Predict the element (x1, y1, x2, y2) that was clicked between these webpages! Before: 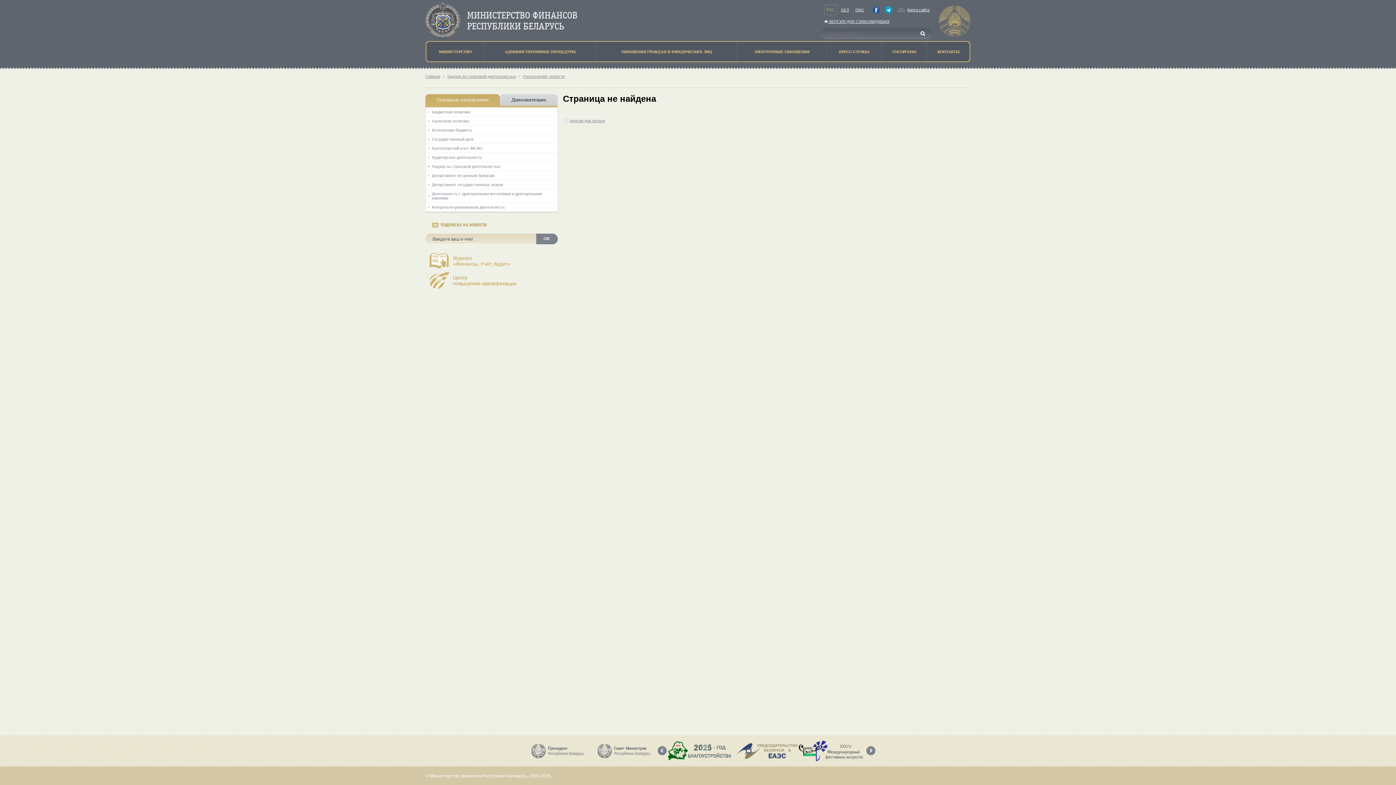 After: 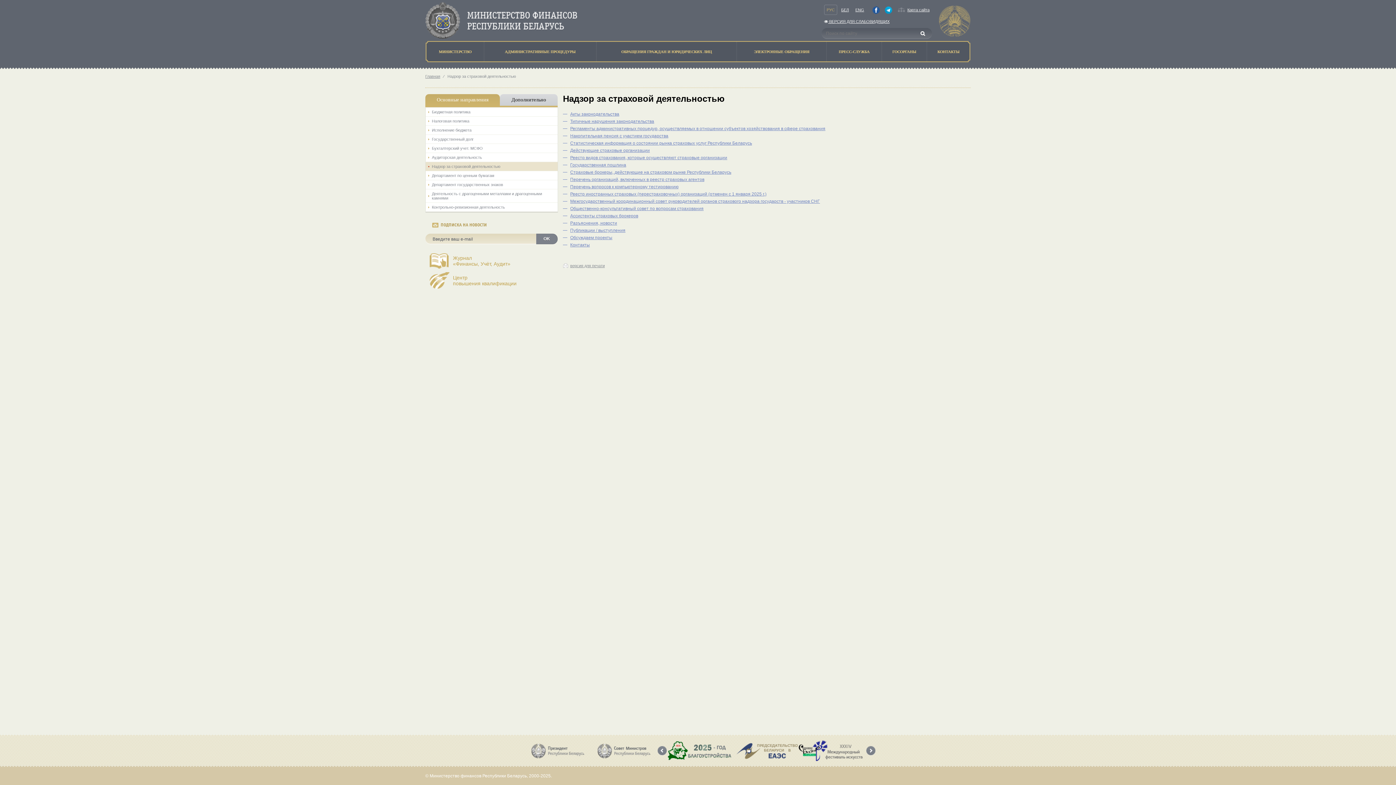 Action: bbox: (425, 162, 557, 170) label: Надзор за страховой деятельностью